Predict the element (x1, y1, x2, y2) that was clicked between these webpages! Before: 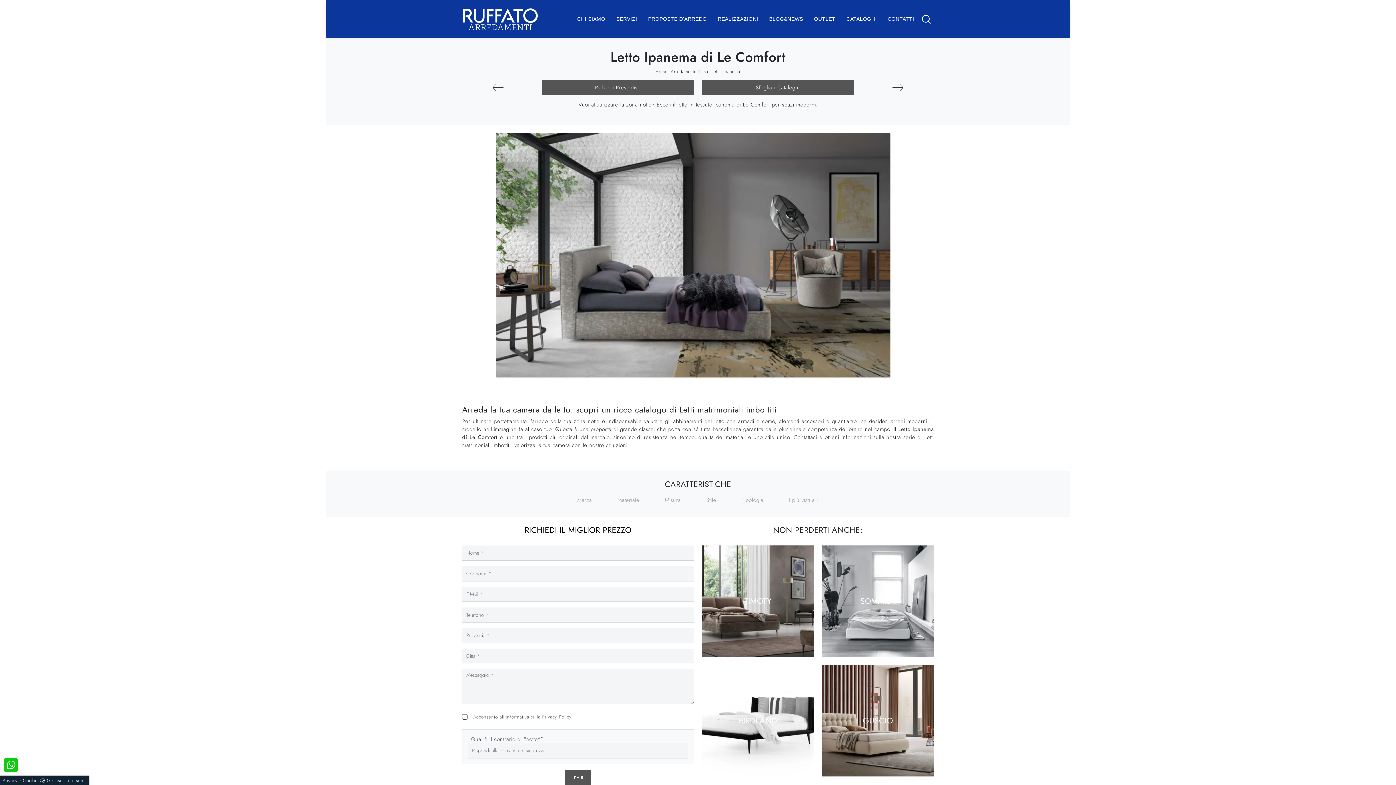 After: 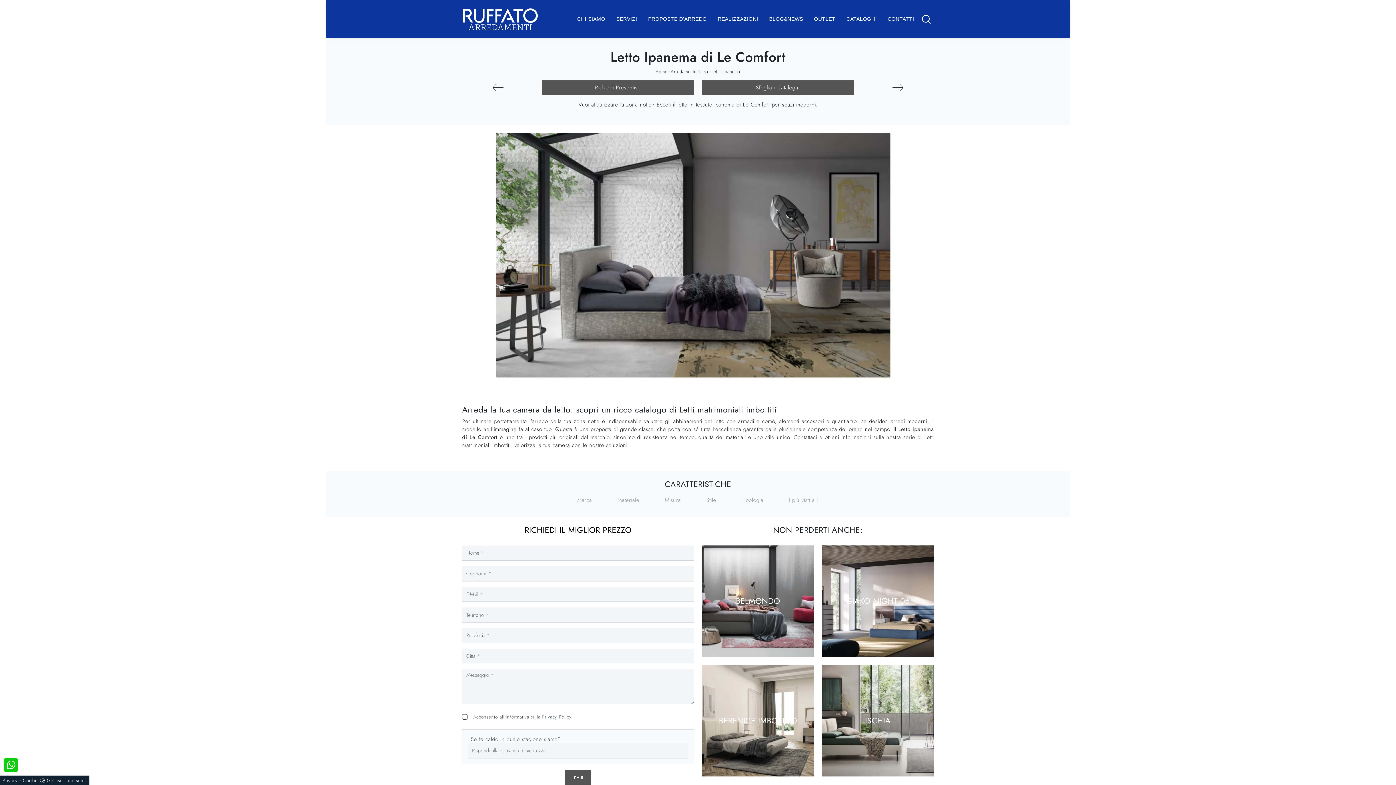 Action: label: Ipanema bbox: (723, 68, 740, 74)